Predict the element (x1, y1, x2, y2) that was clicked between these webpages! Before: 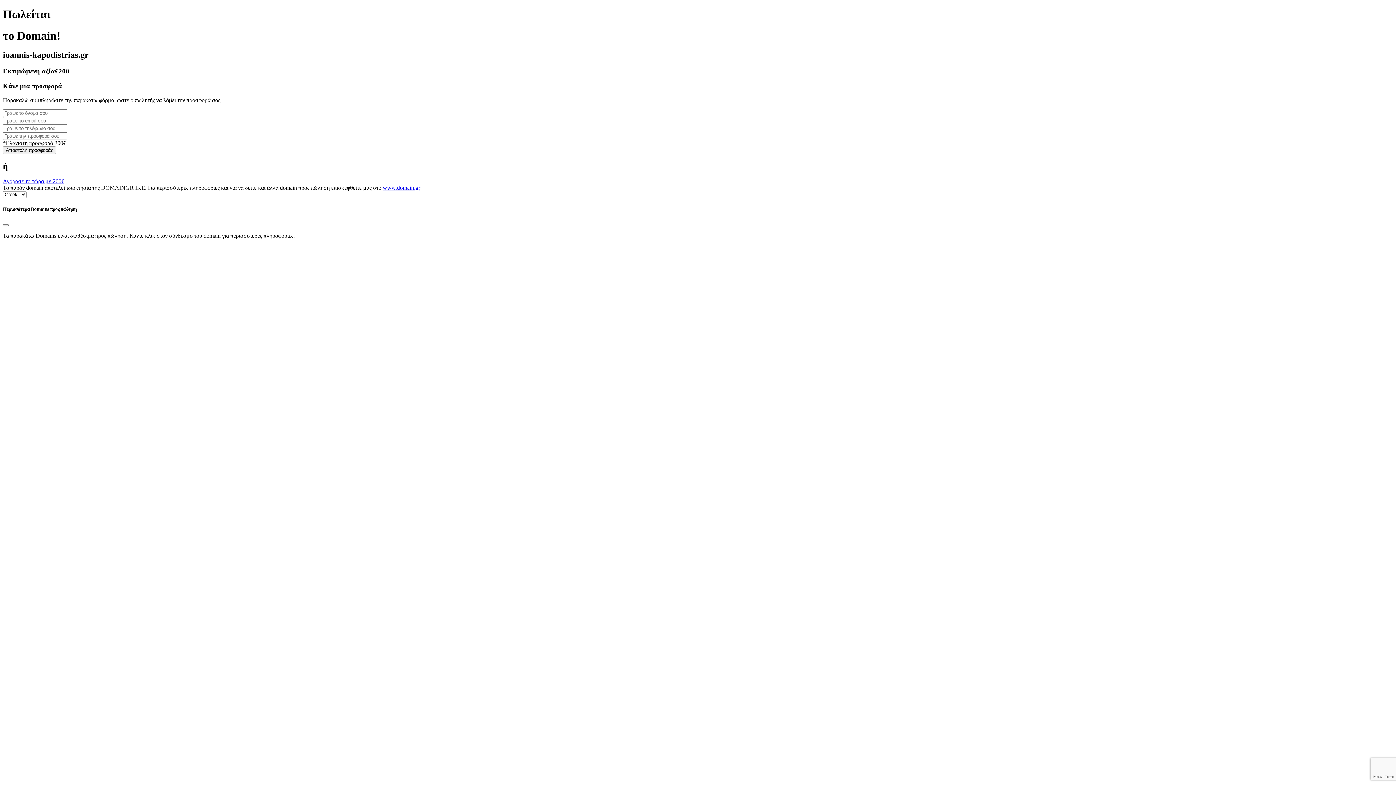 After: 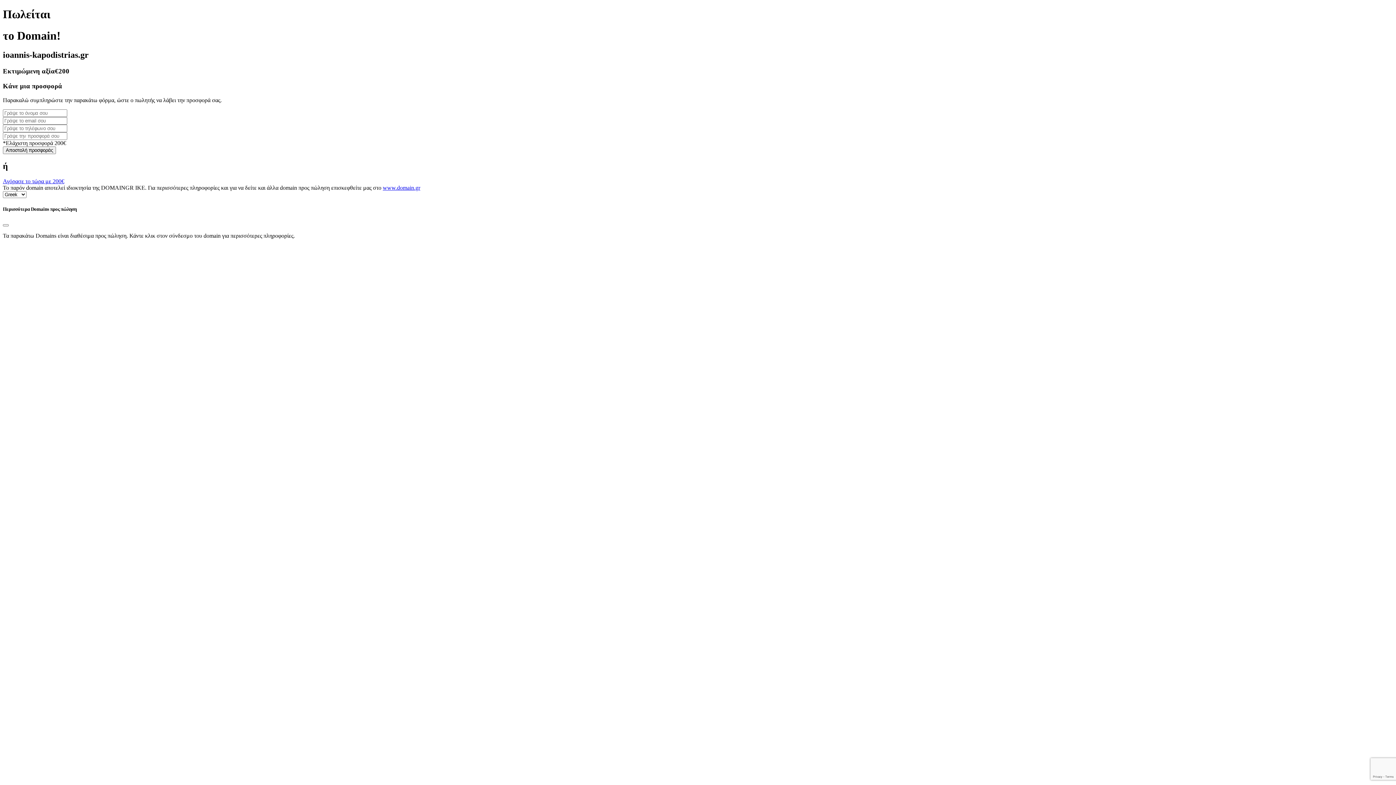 Action: label: www.domain.gr bbox: (382, 184, 420, 191)